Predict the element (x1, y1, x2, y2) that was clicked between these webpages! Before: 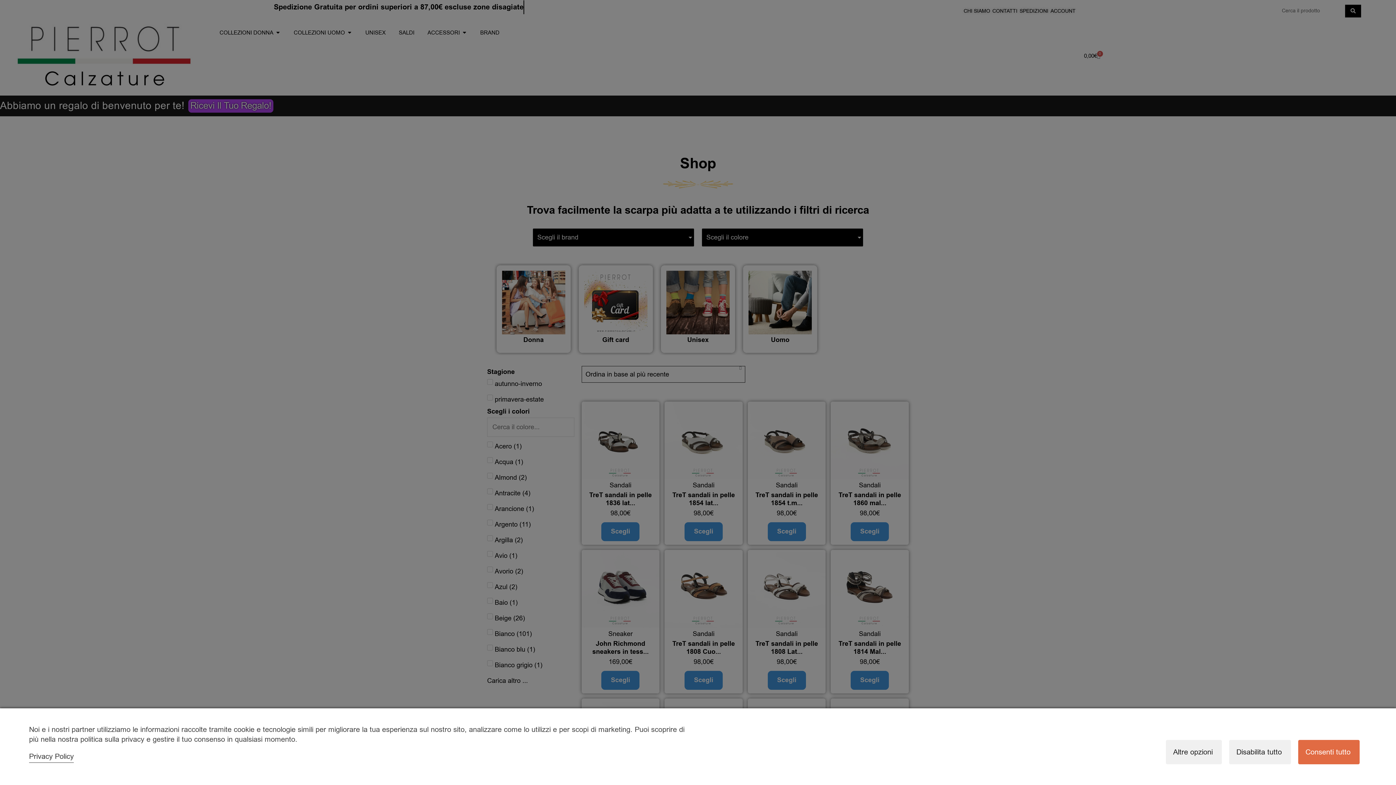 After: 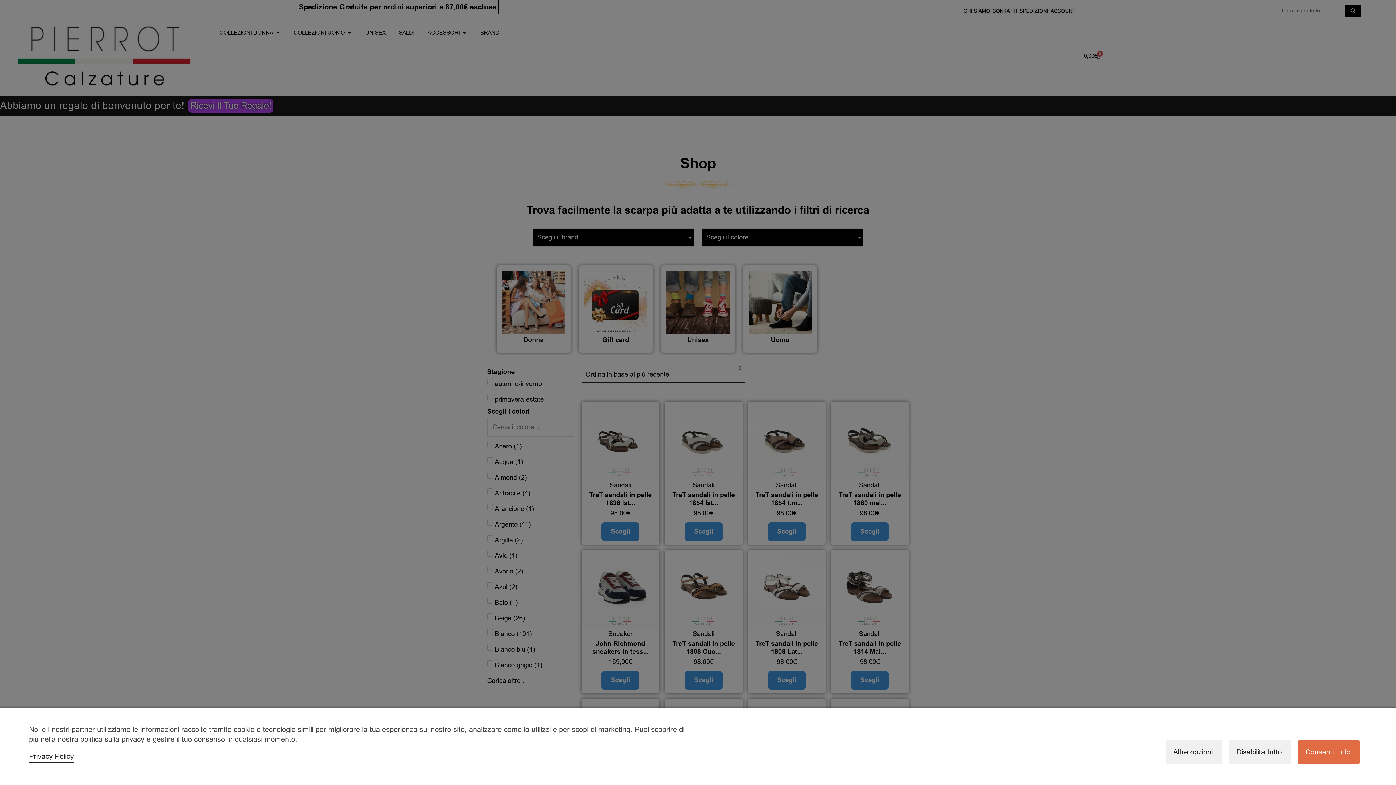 Action: bbox: (29, 752, 73, 761) label: Privacy Policy